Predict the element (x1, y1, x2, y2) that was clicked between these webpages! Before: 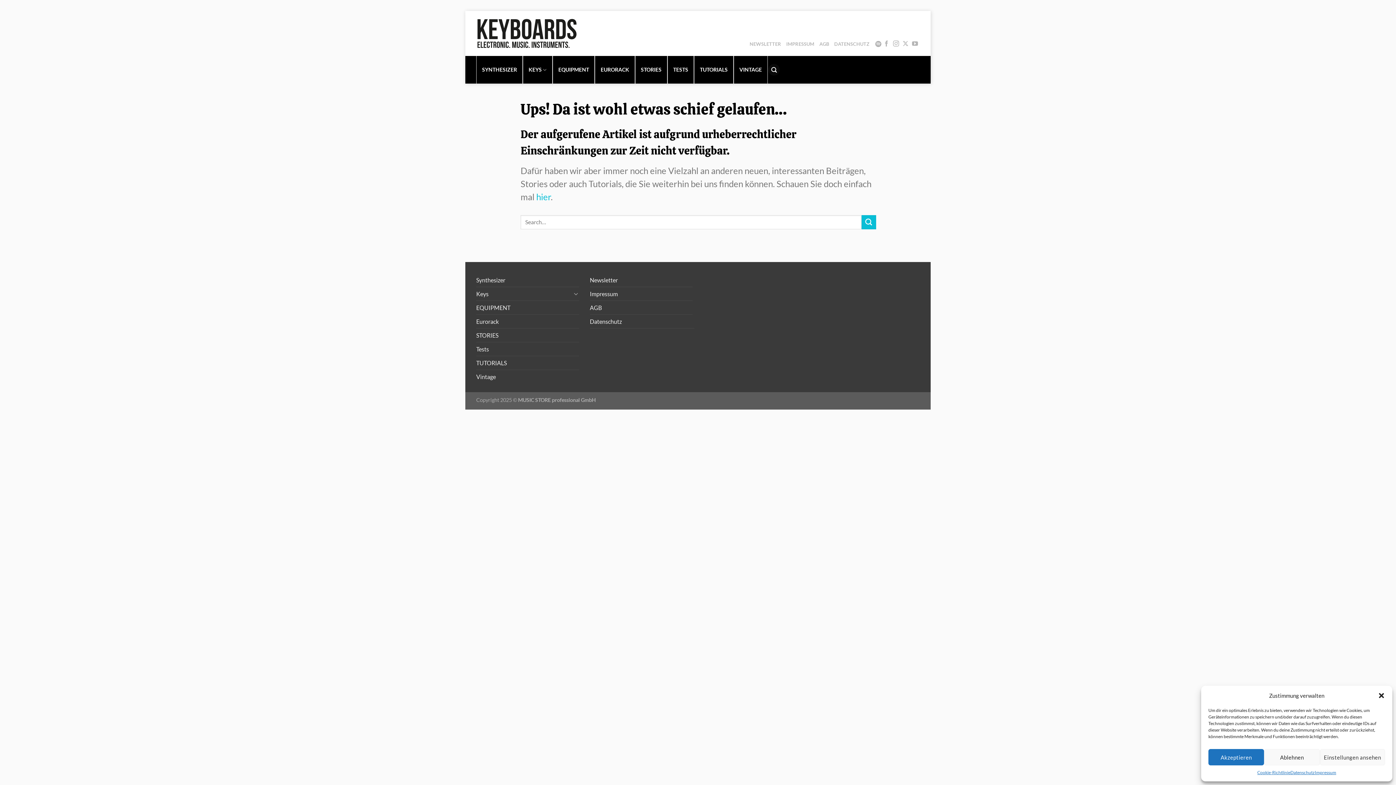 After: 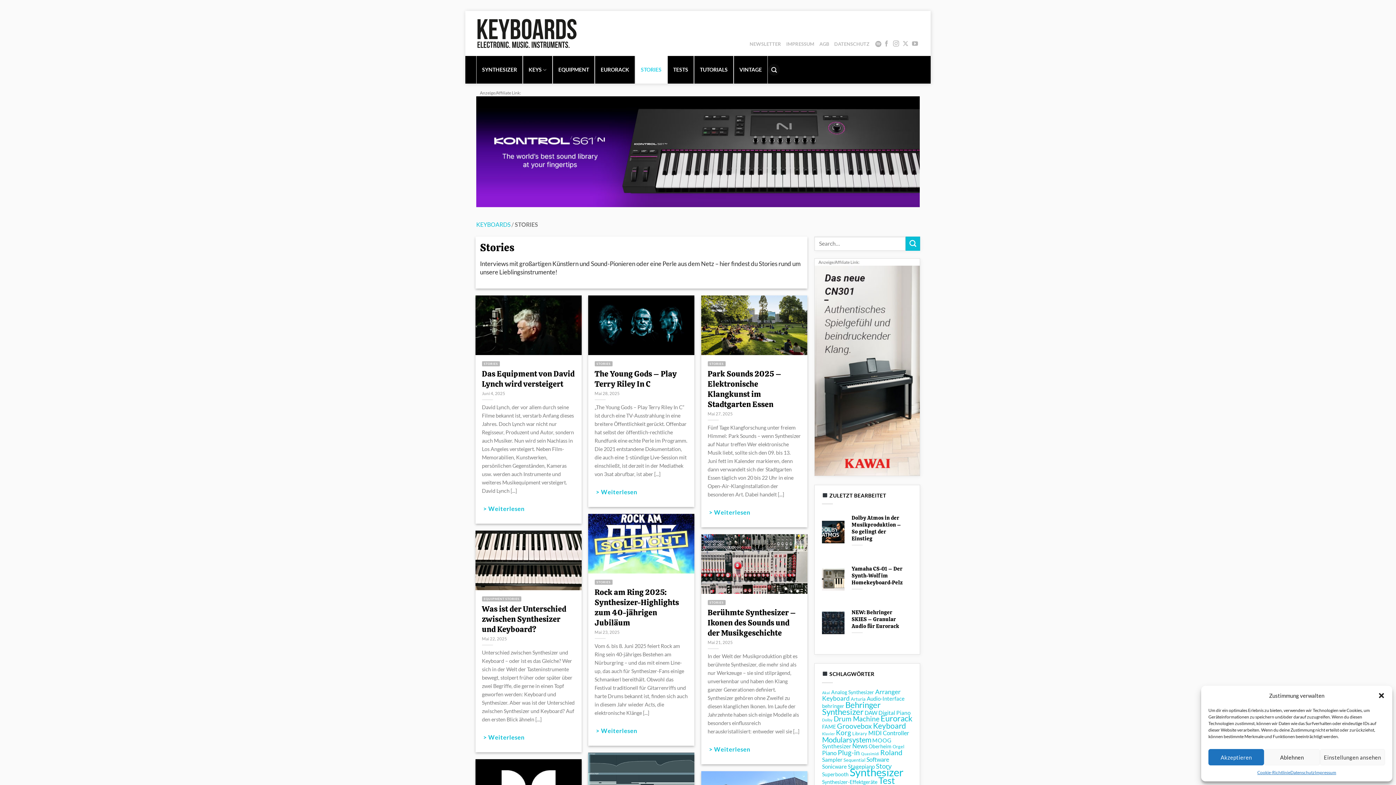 Action: bbox: (476, 328, 498, 342) label: STORIES